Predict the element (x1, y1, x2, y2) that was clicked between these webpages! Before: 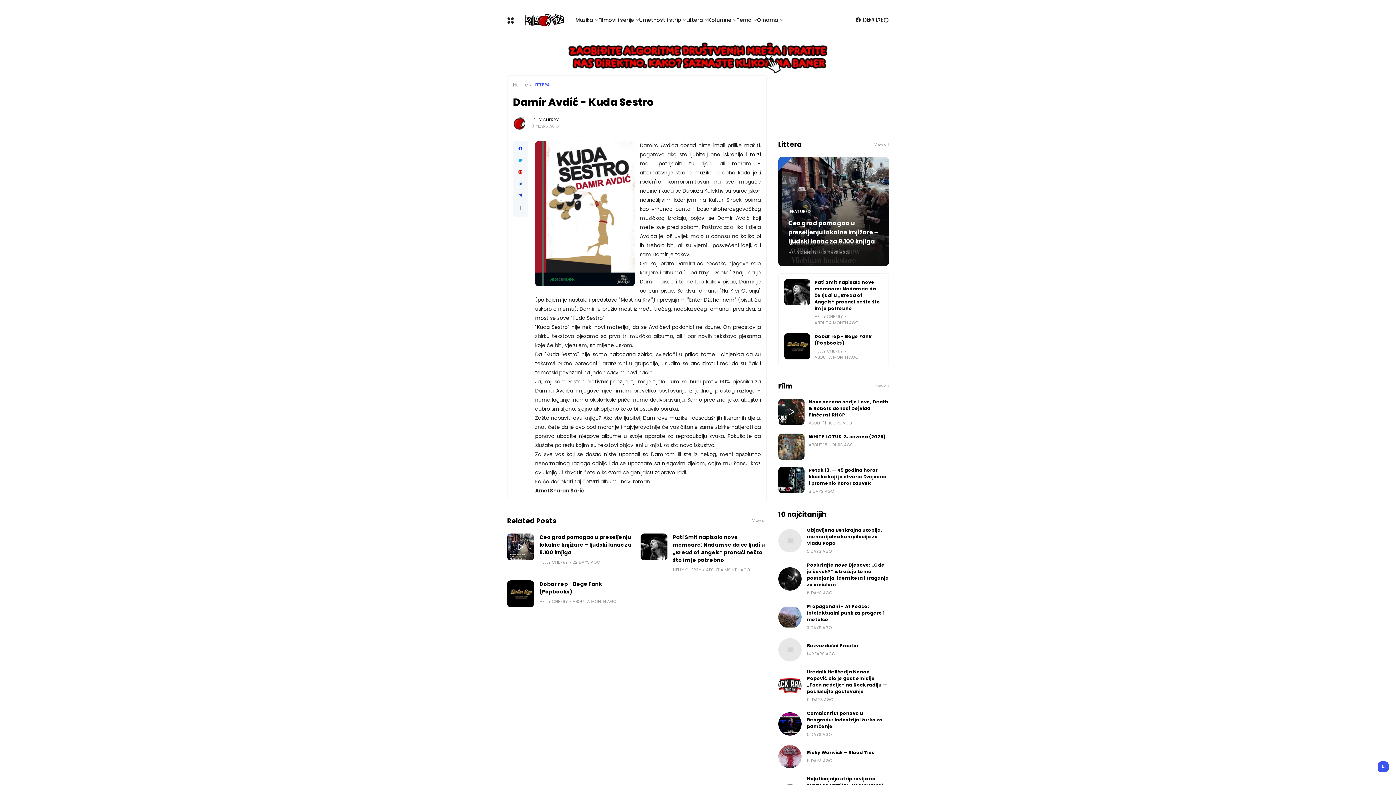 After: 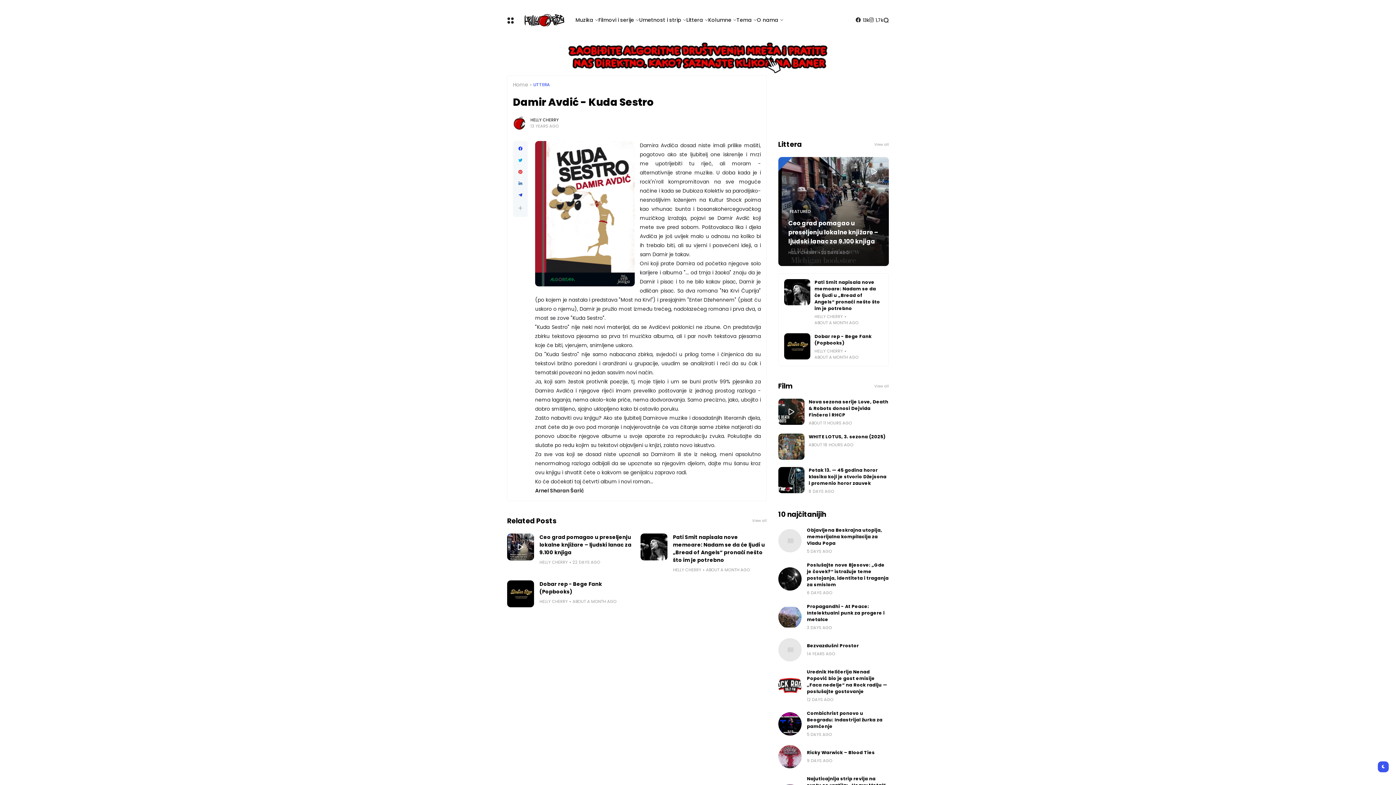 Action: bbox: (518, 192, 522, 197)